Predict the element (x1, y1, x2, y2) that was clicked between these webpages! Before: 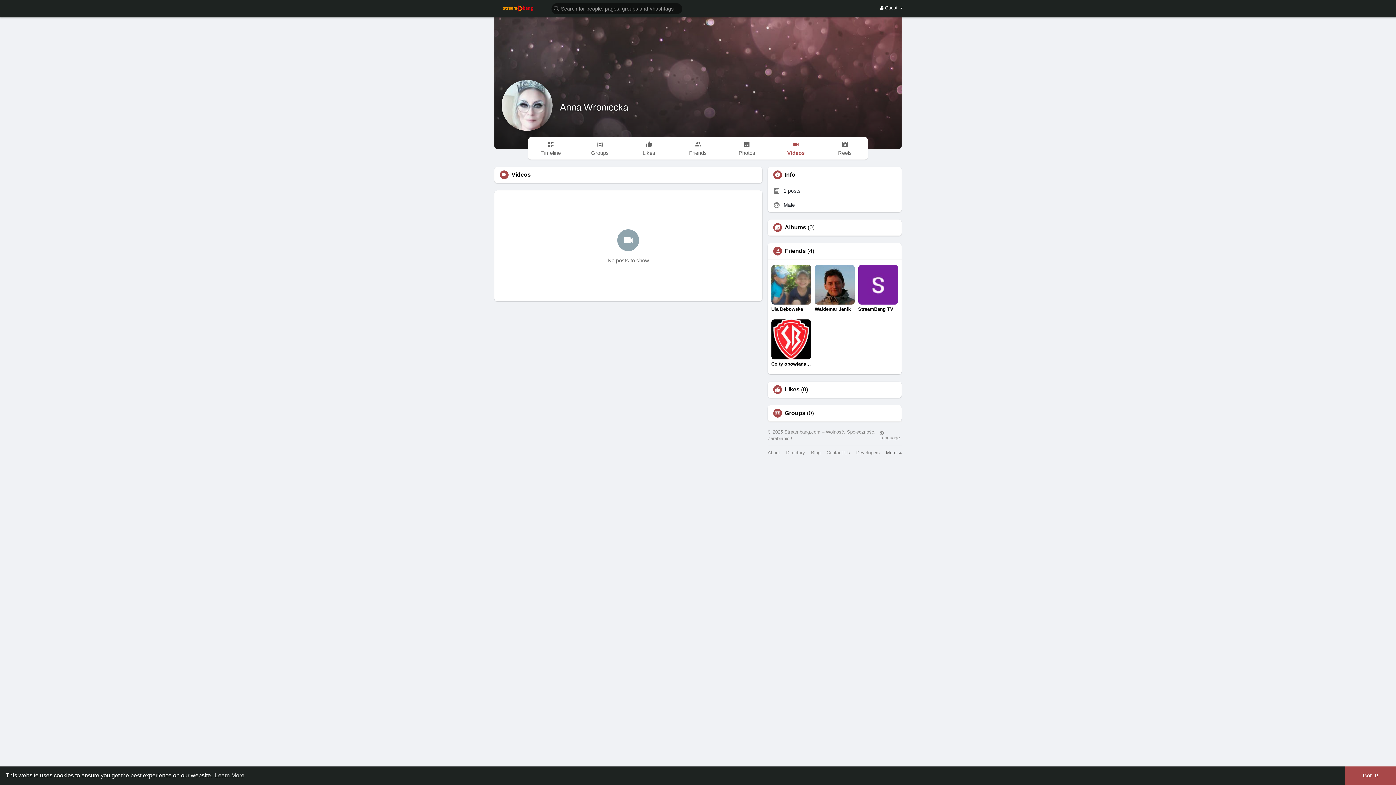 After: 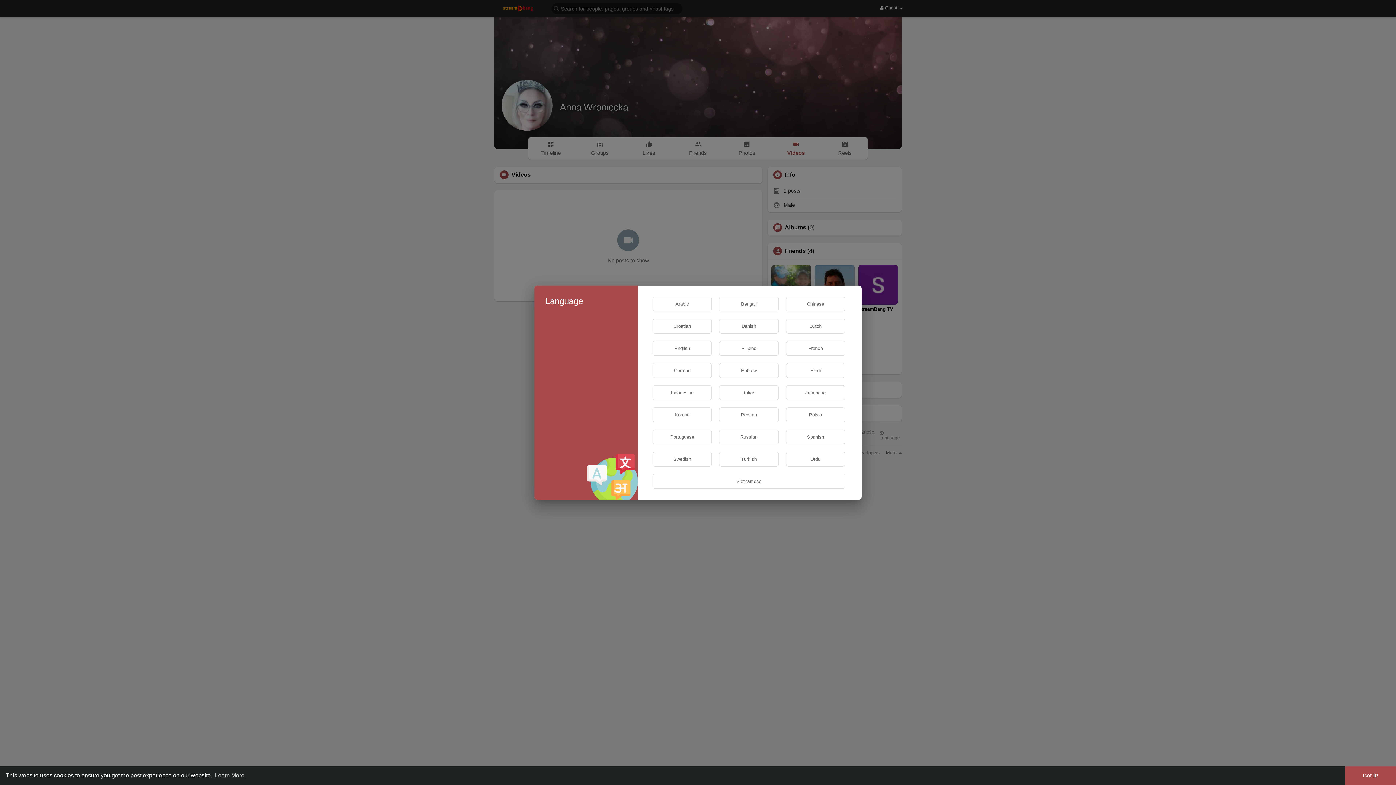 Action: label:  Language bbox: (879, 430, 901, 440)